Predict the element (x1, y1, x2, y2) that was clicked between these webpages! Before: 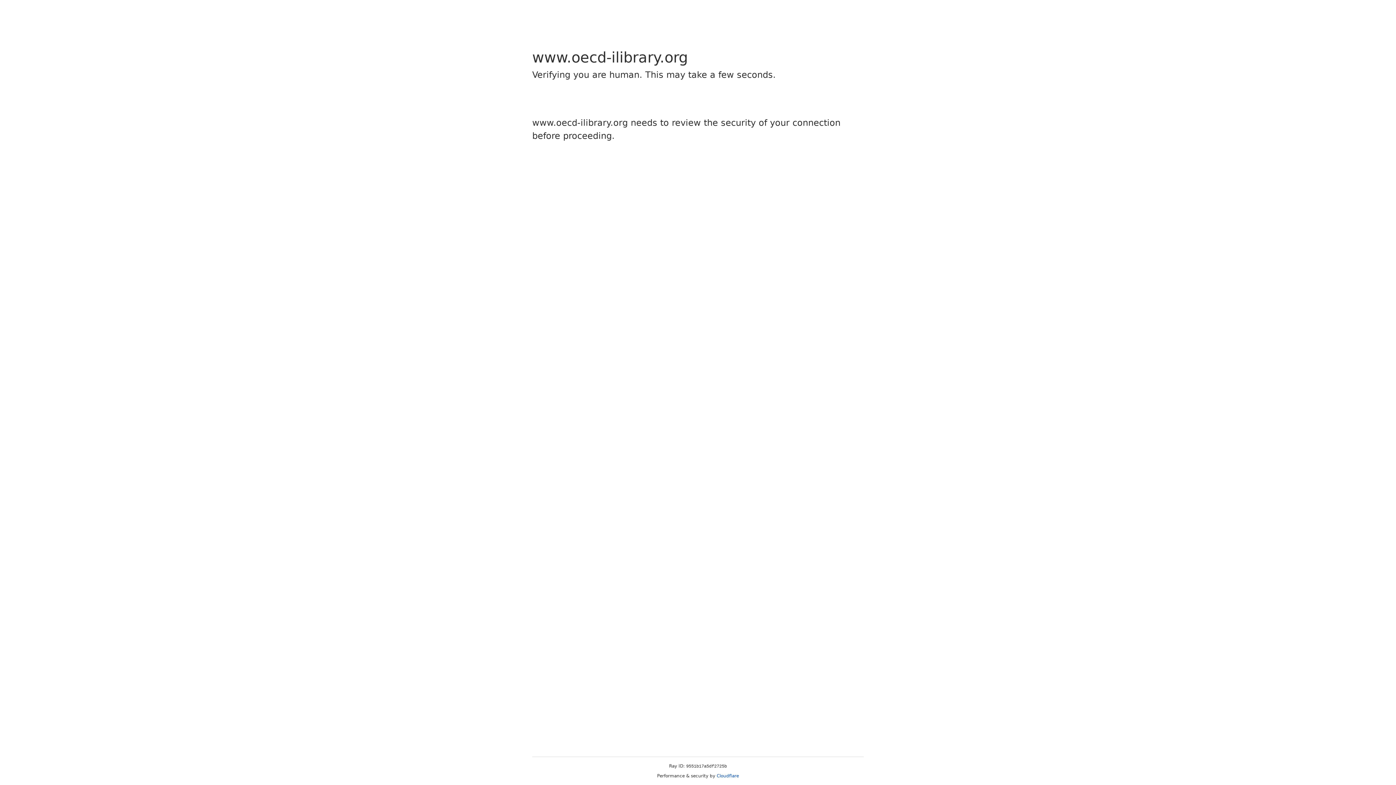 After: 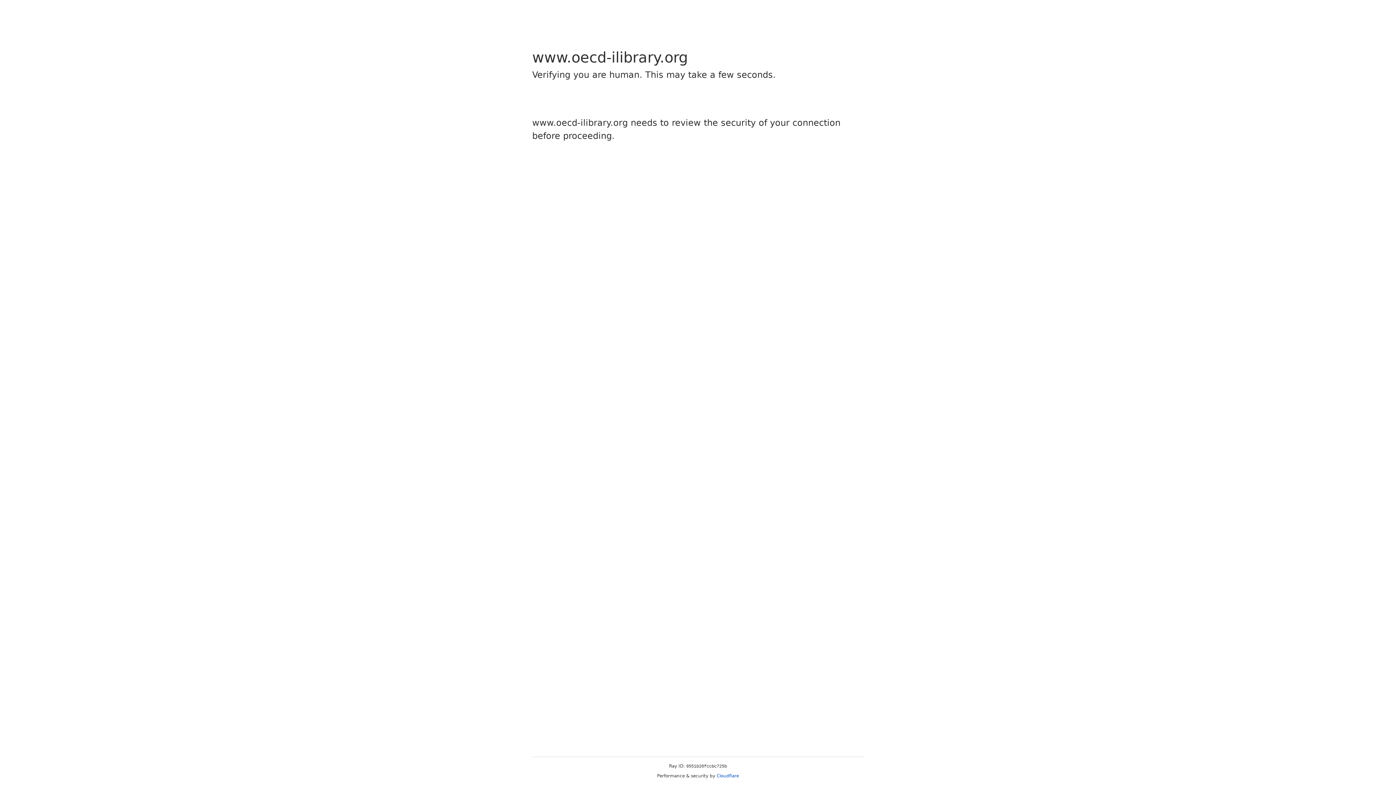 Action: label: Cloudflare bbox: (716, 773, 739, 778)